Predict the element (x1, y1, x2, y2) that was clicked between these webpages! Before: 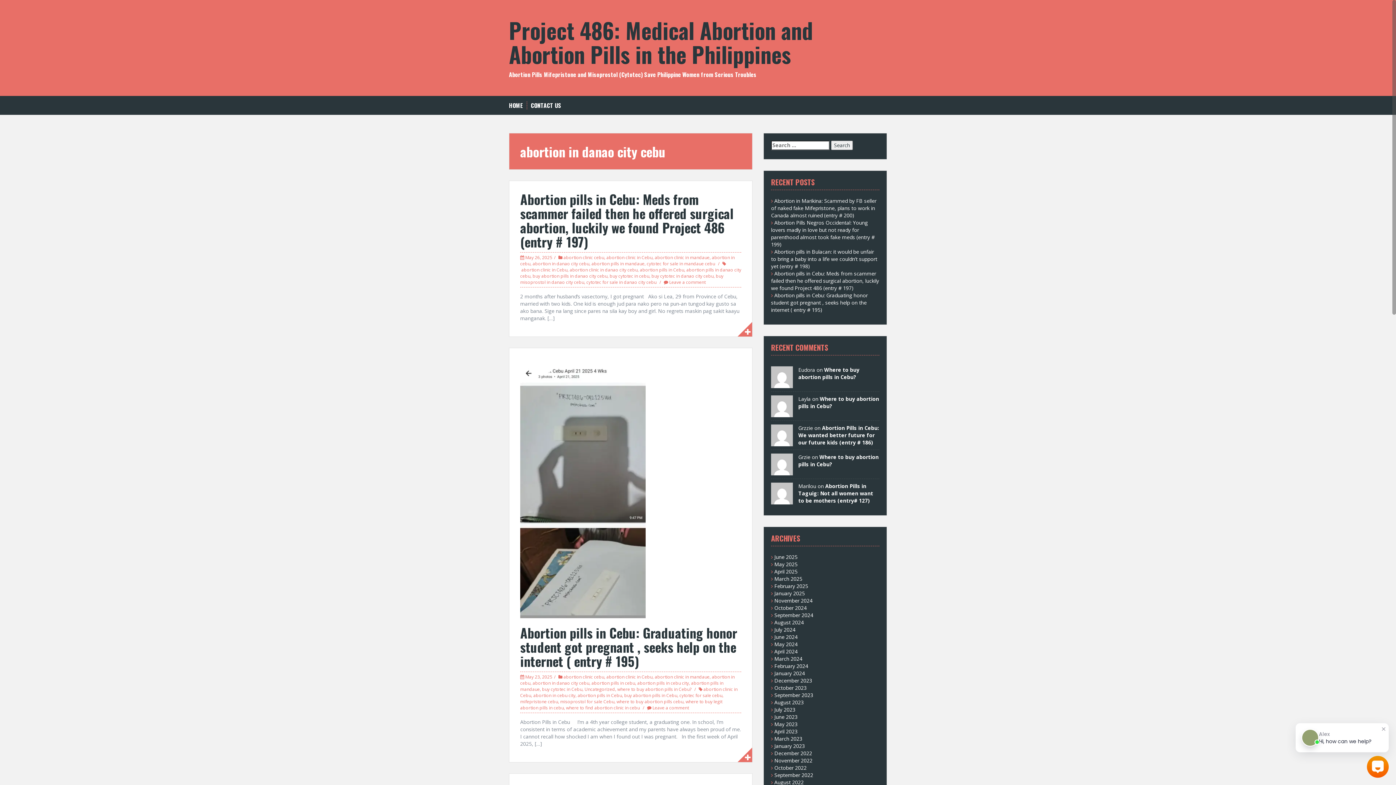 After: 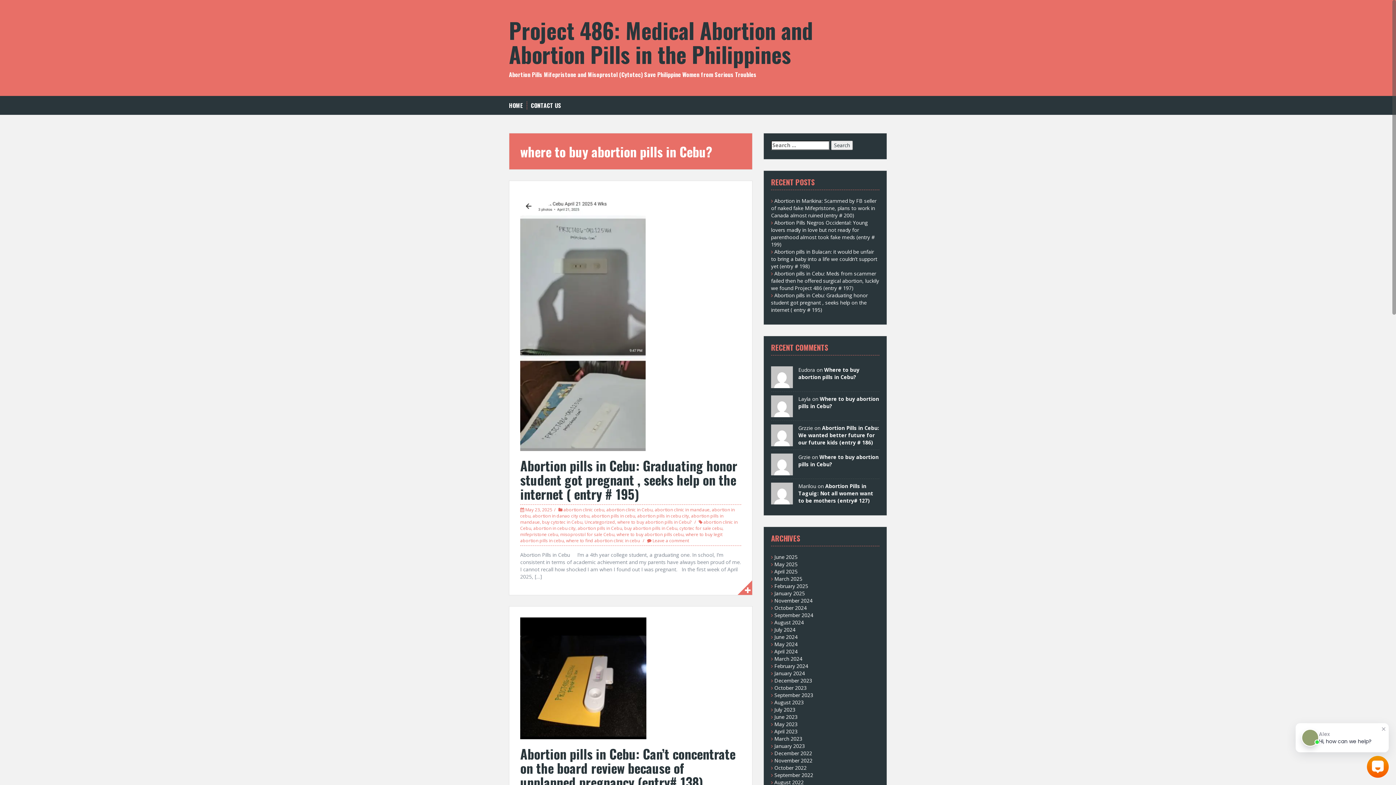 Action: label: where to buy abortion pills in Cebu? bbox: (617, 686, 691, 692)